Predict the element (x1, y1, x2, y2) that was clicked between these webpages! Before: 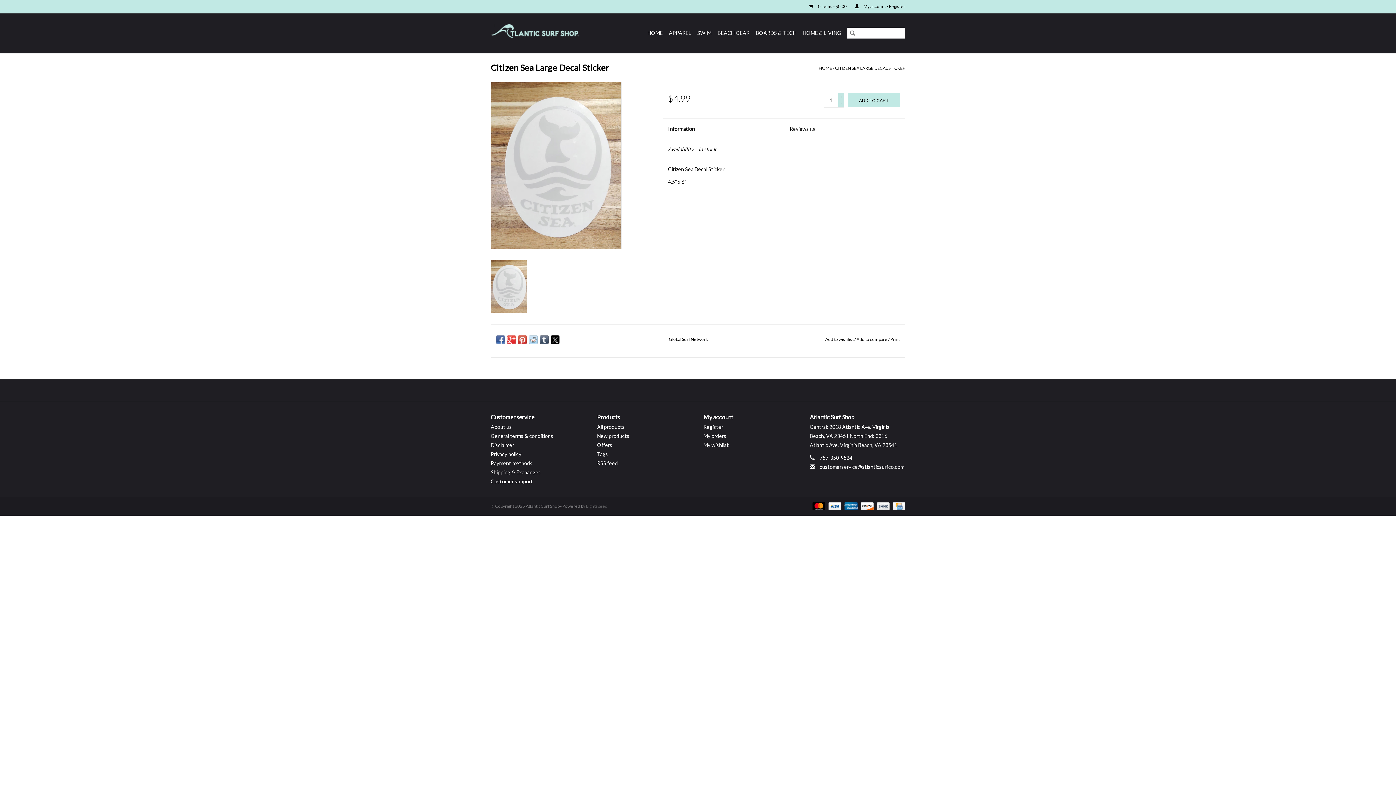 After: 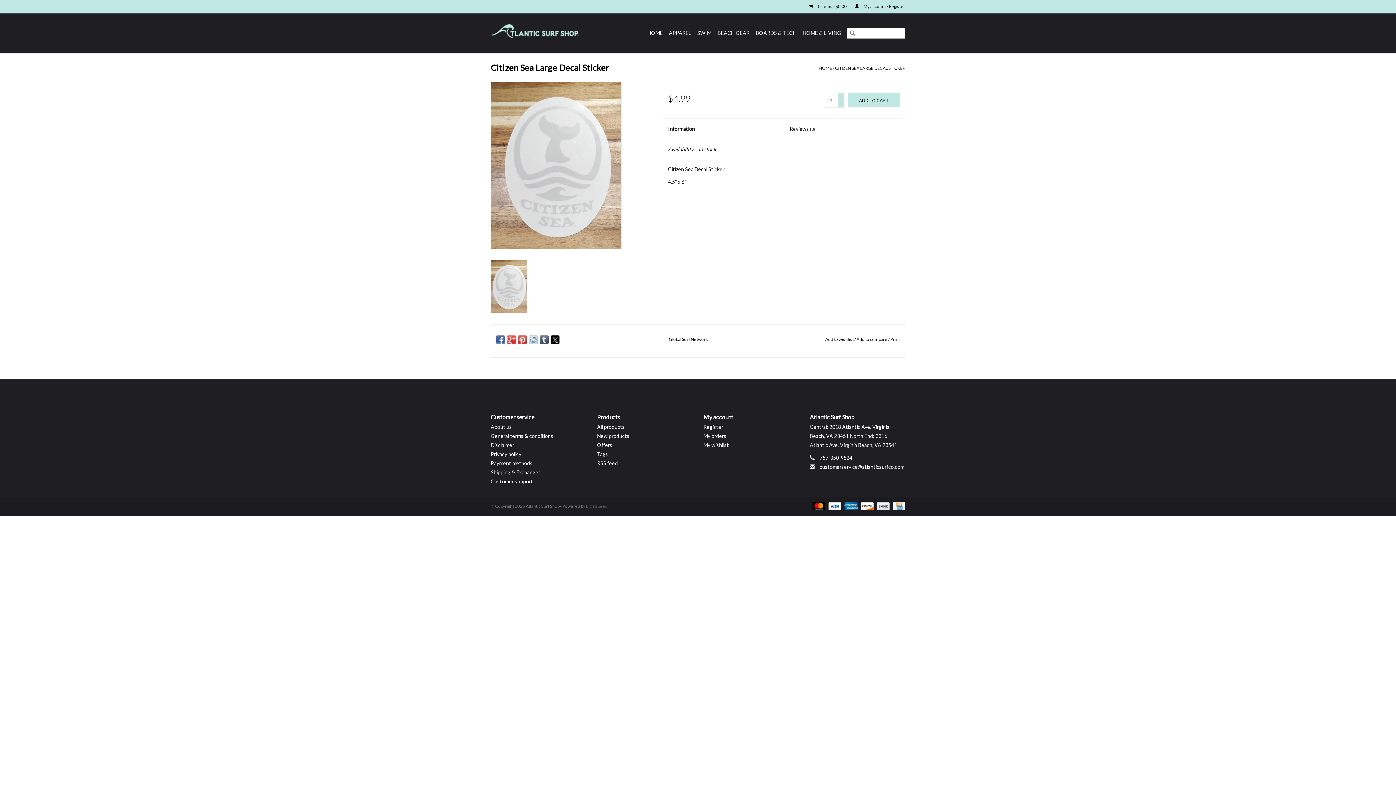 Action: bbox: (550, 335, 559, 344)